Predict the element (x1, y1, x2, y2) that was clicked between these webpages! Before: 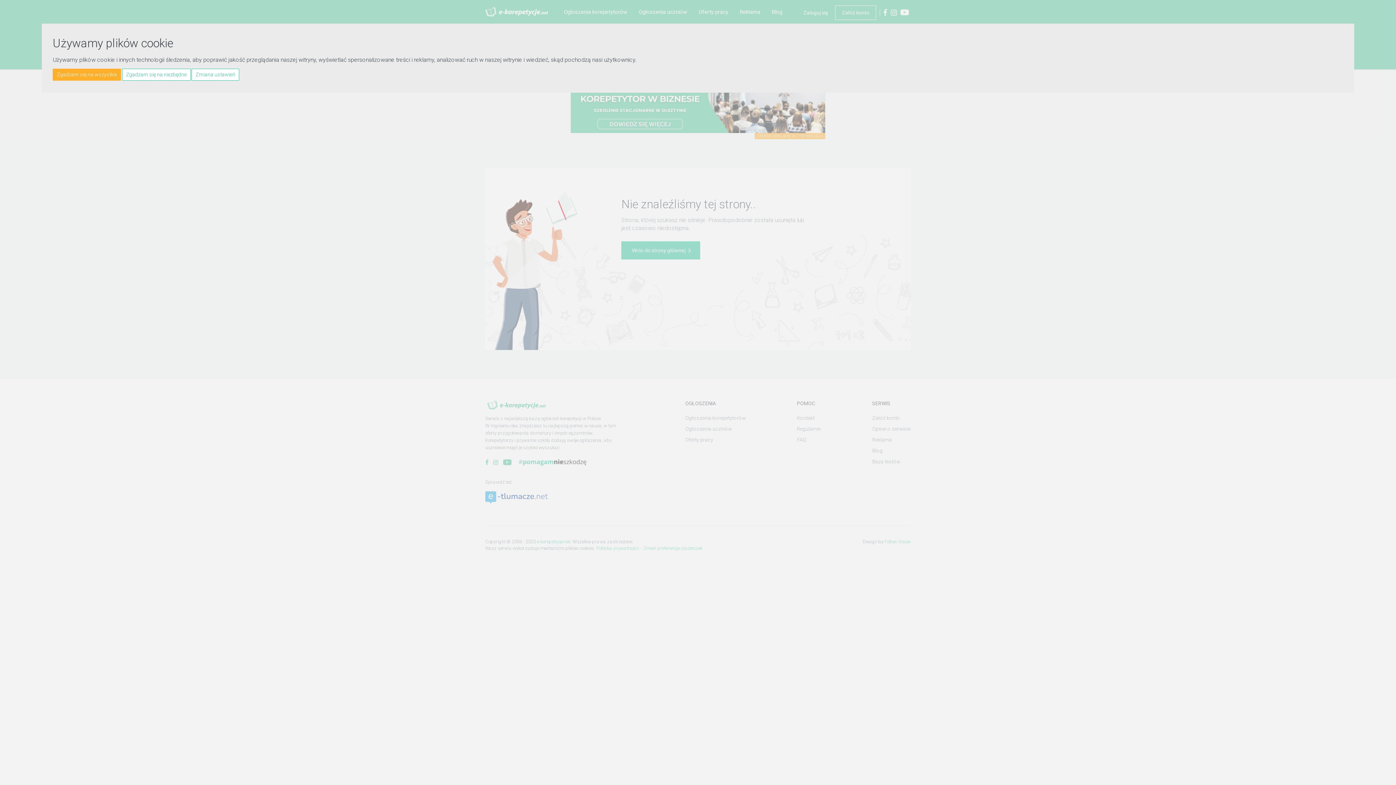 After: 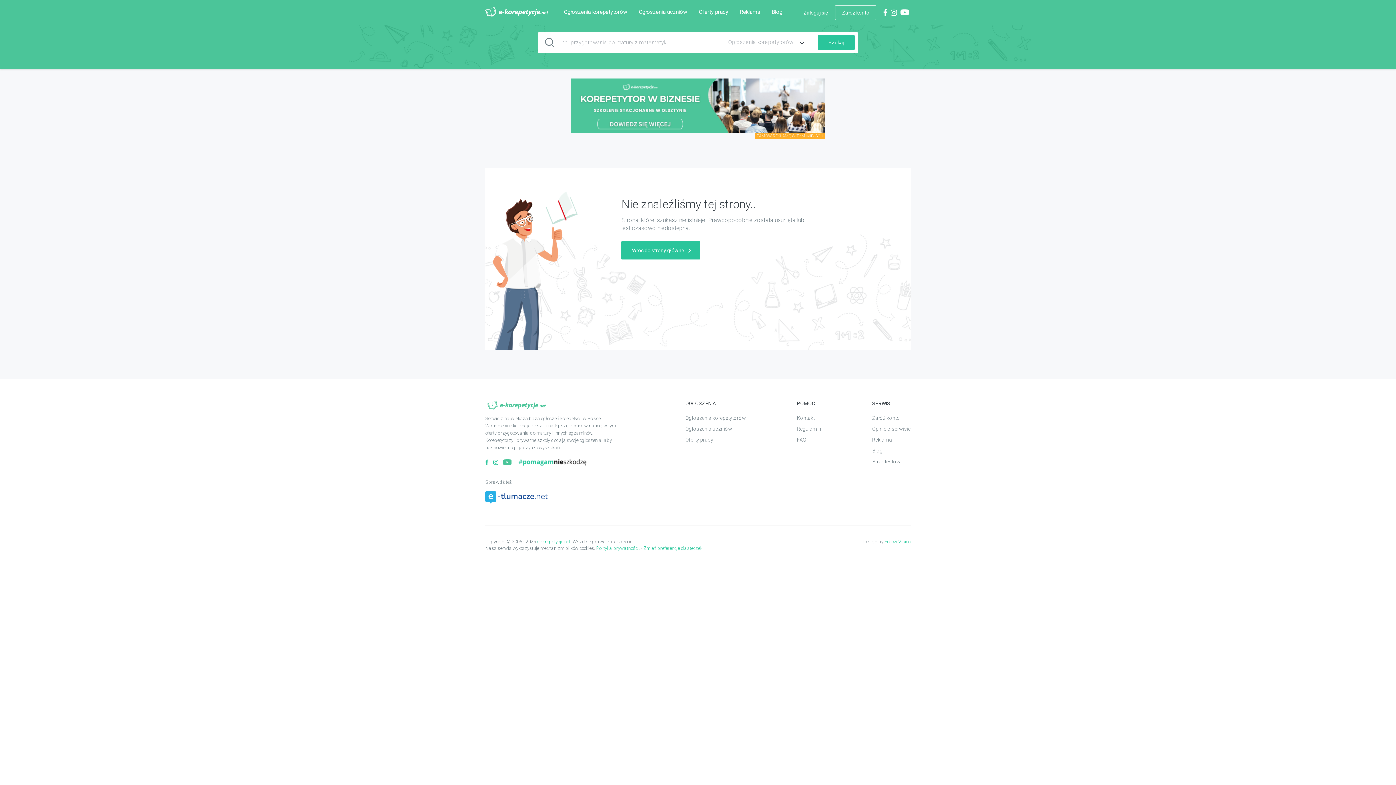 Action: bbox: (122, 68, 190, 80) label: Zgadzam się na niezbędne